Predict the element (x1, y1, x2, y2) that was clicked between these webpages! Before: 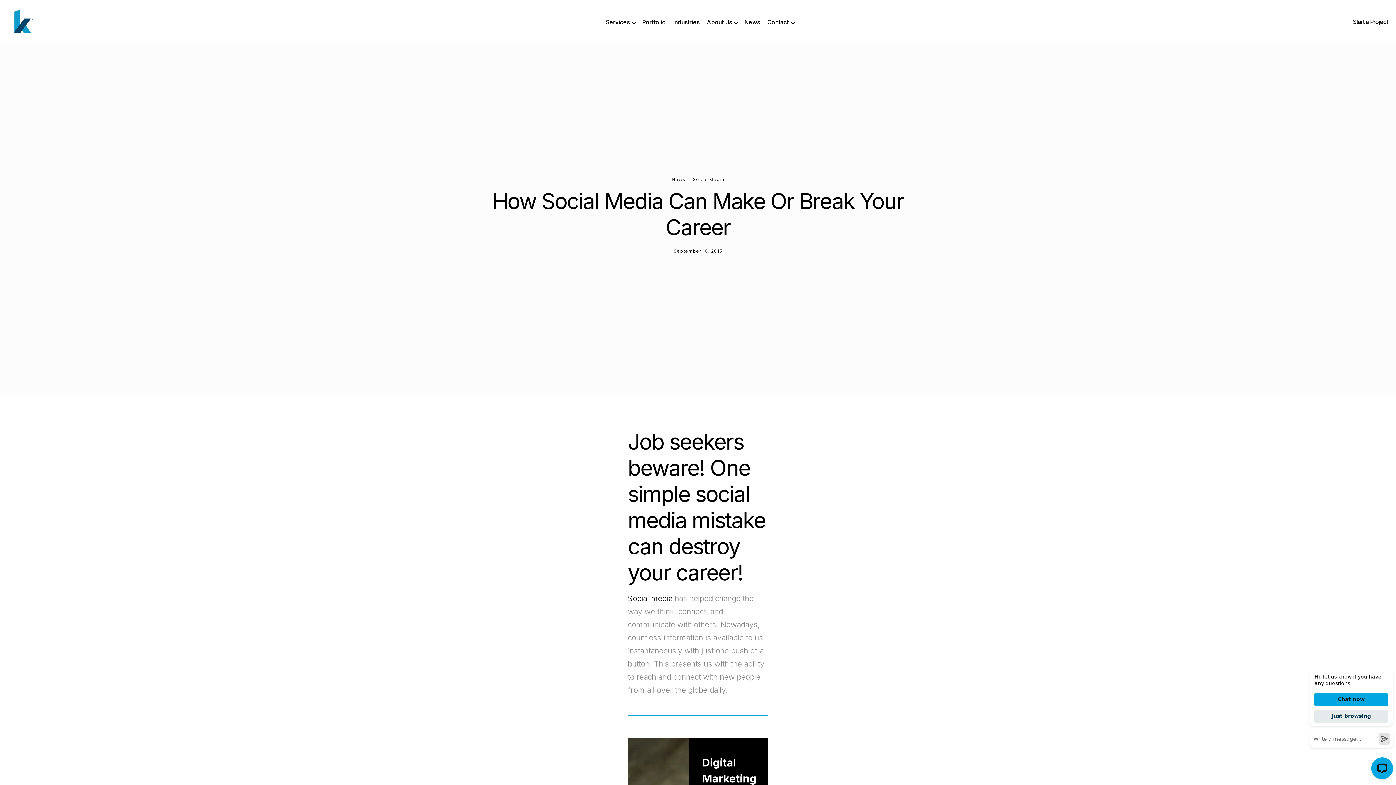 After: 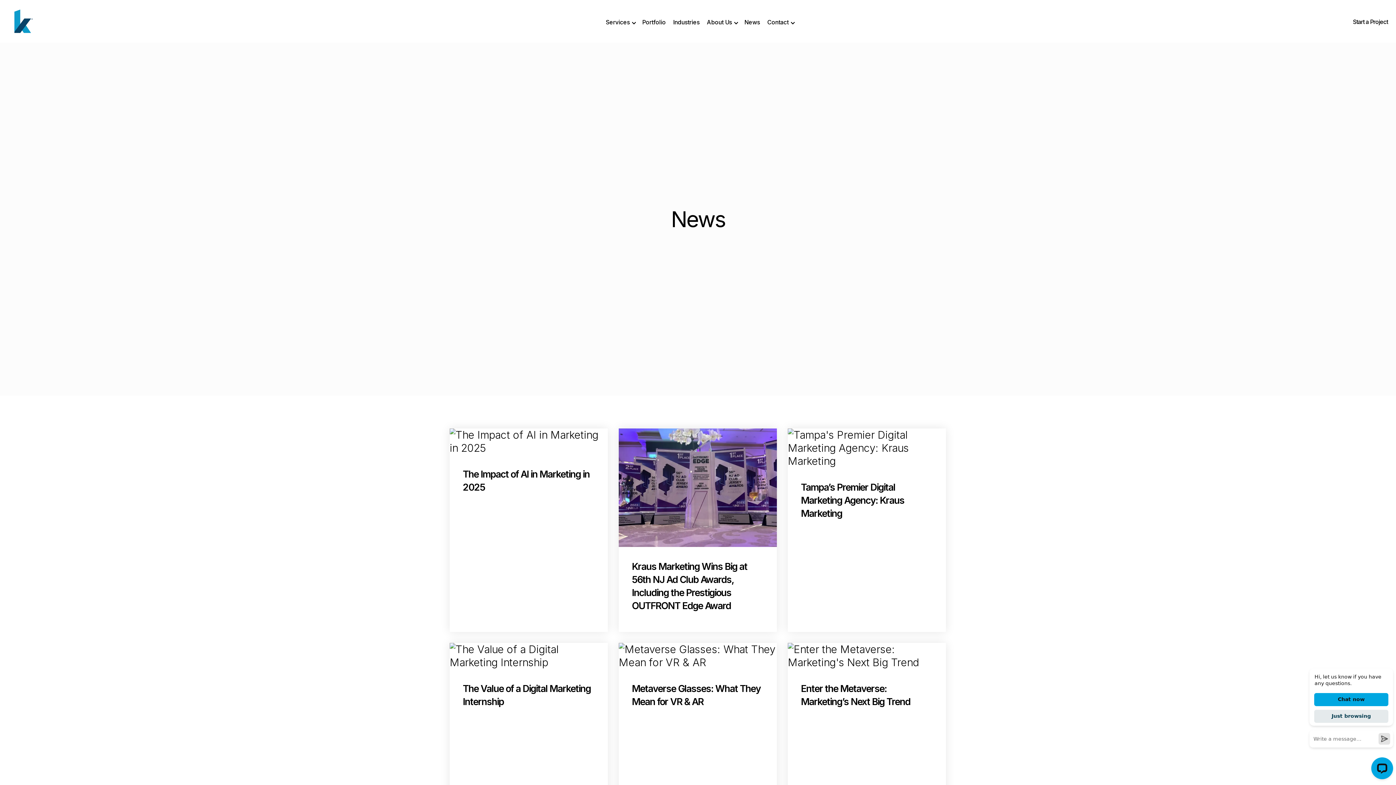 Action: bbox: (672, 176, 685, 182) label: News